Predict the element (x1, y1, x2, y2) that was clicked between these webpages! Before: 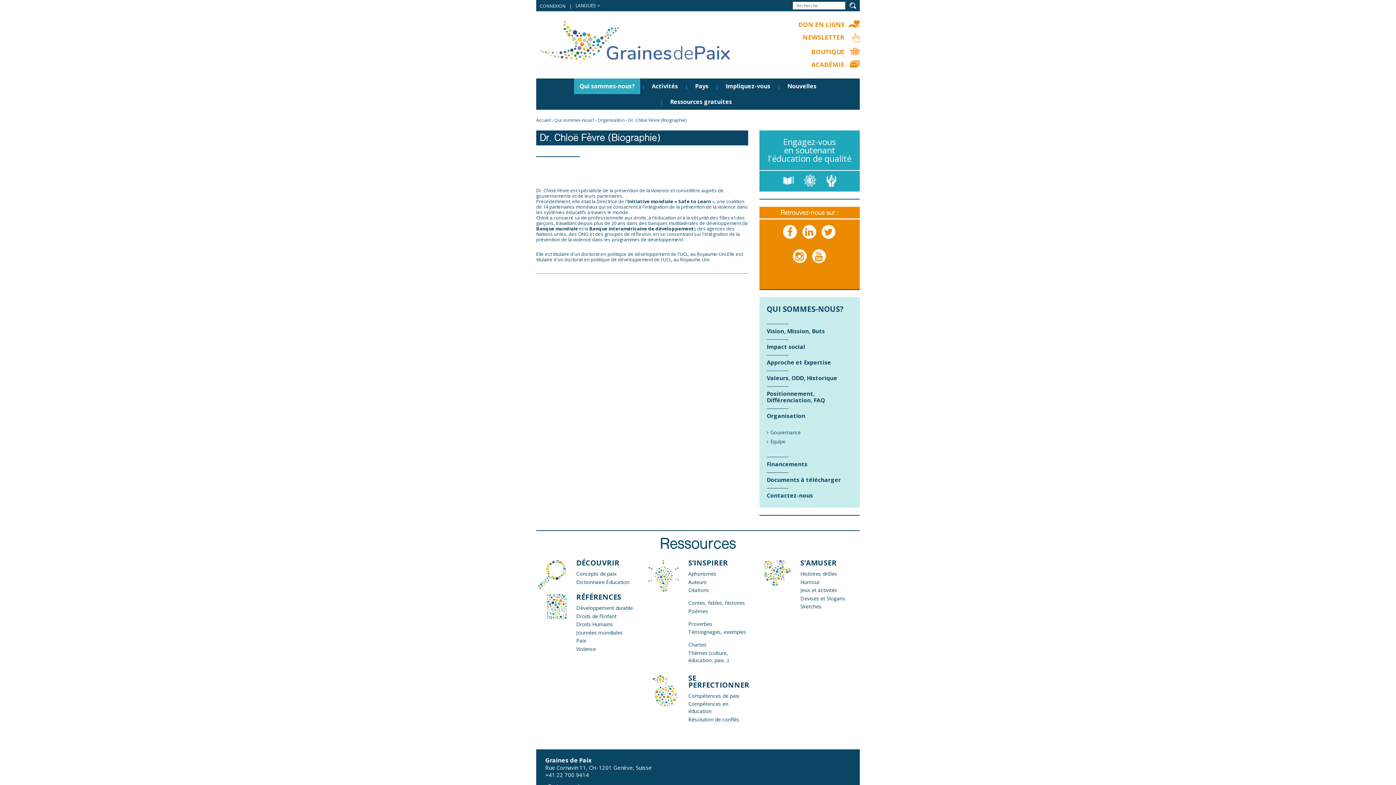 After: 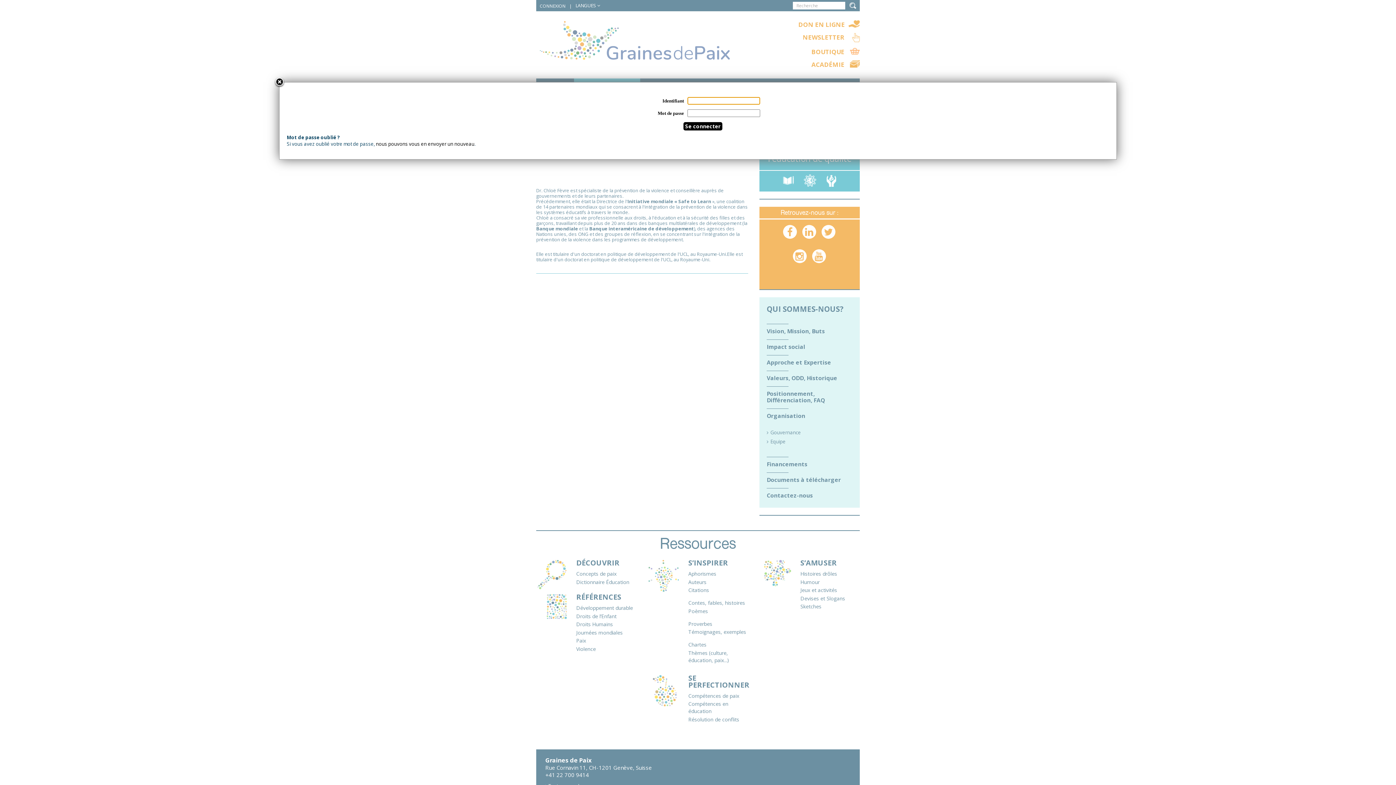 Action: bbox: (540, 2, 575, 9) label: CONNEXION